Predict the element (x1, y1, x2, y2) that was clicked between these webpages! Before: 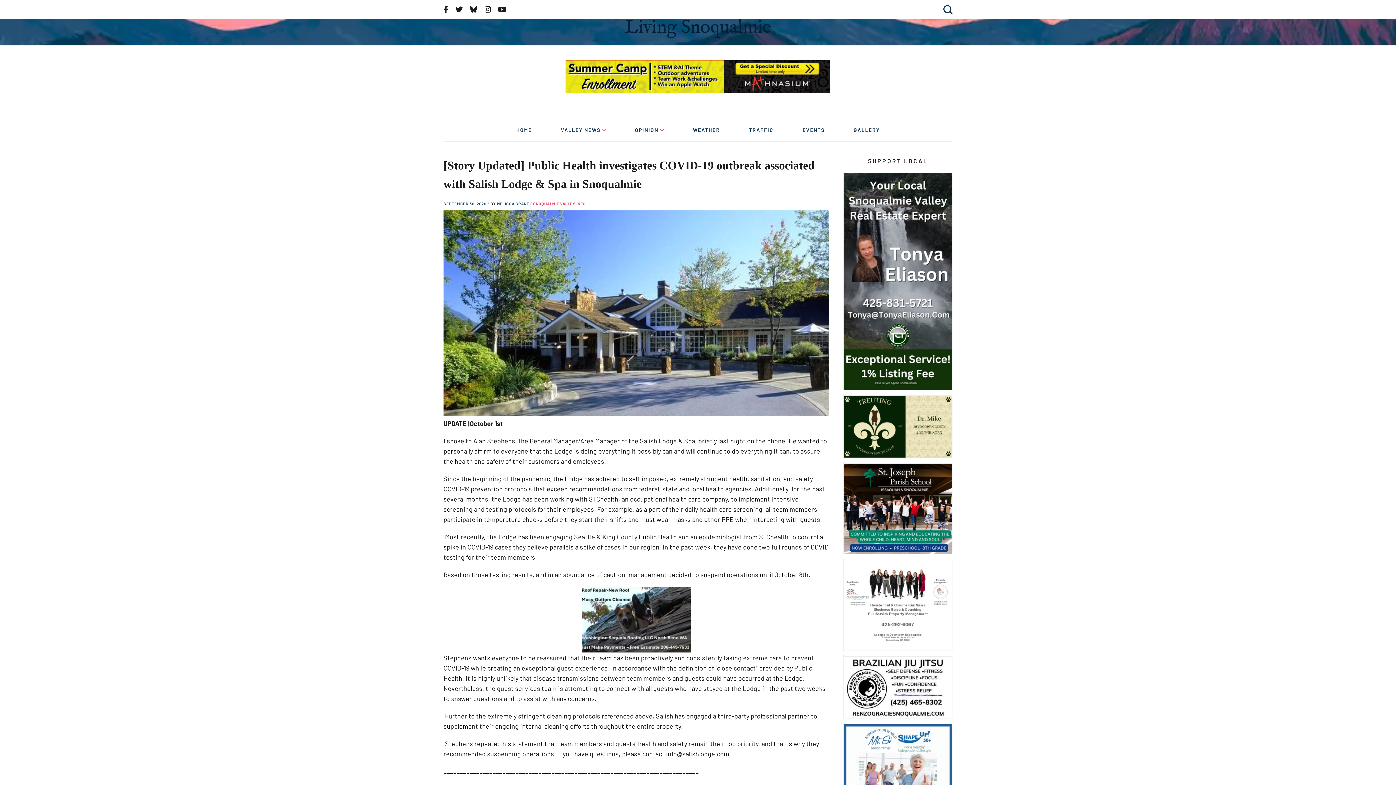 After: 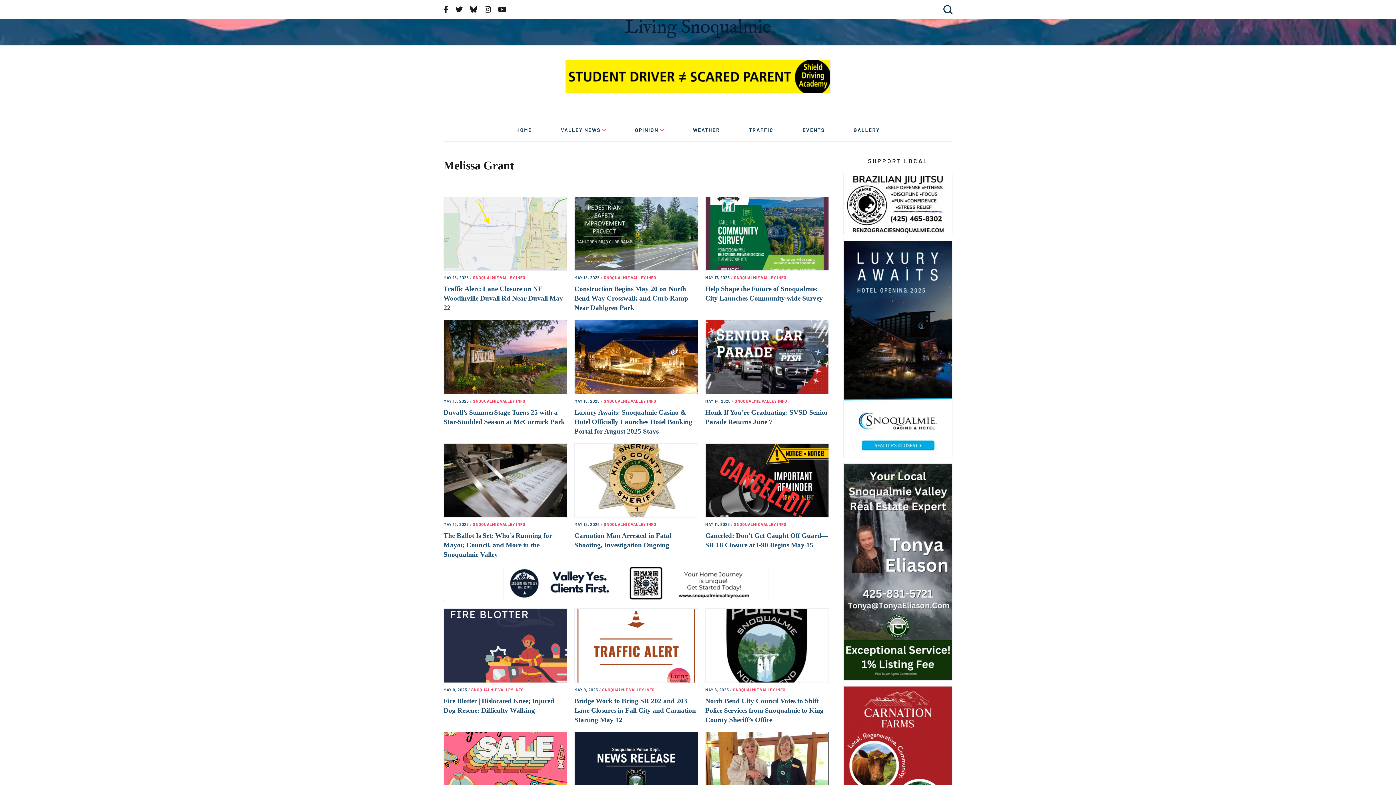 Action: label: MELISSA GRANT  bbox: (497, 201, 530, 206)